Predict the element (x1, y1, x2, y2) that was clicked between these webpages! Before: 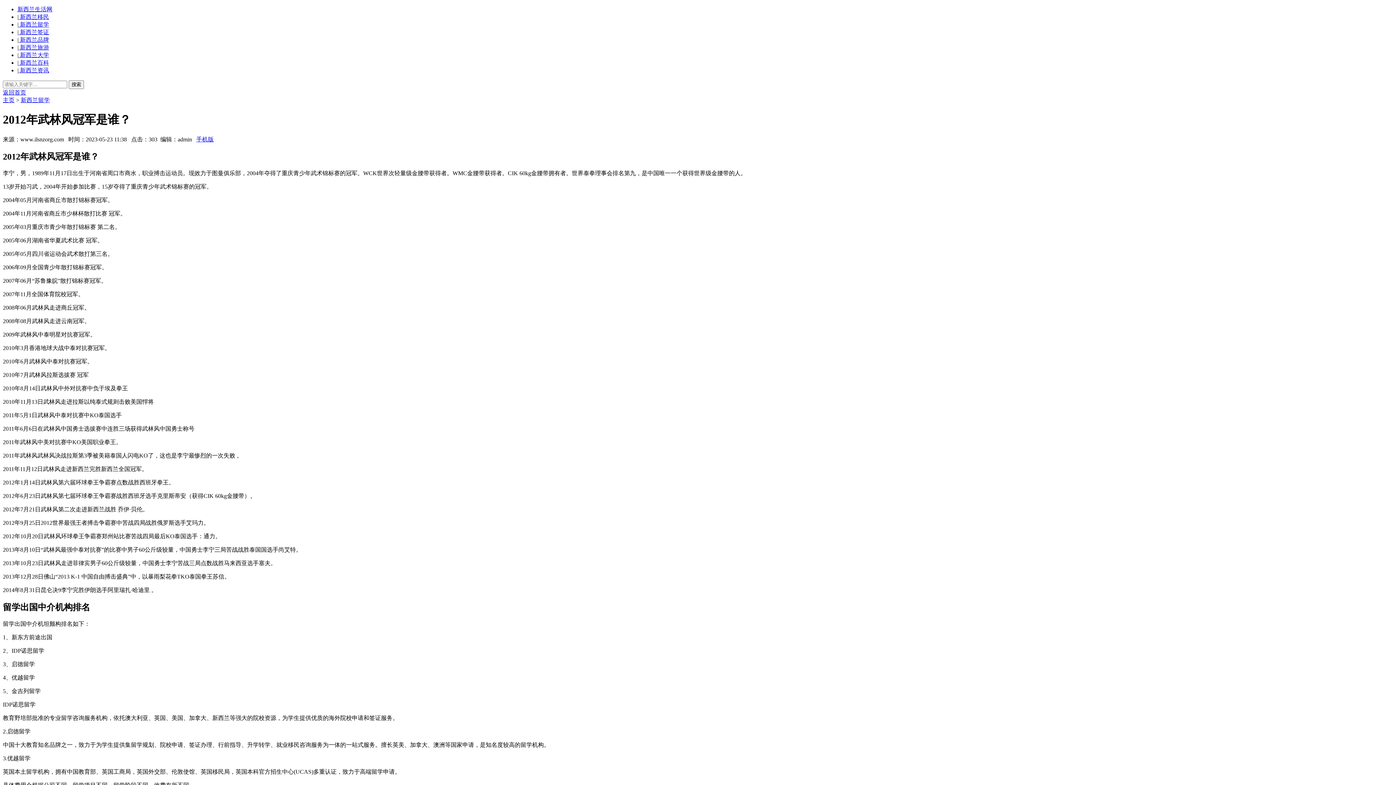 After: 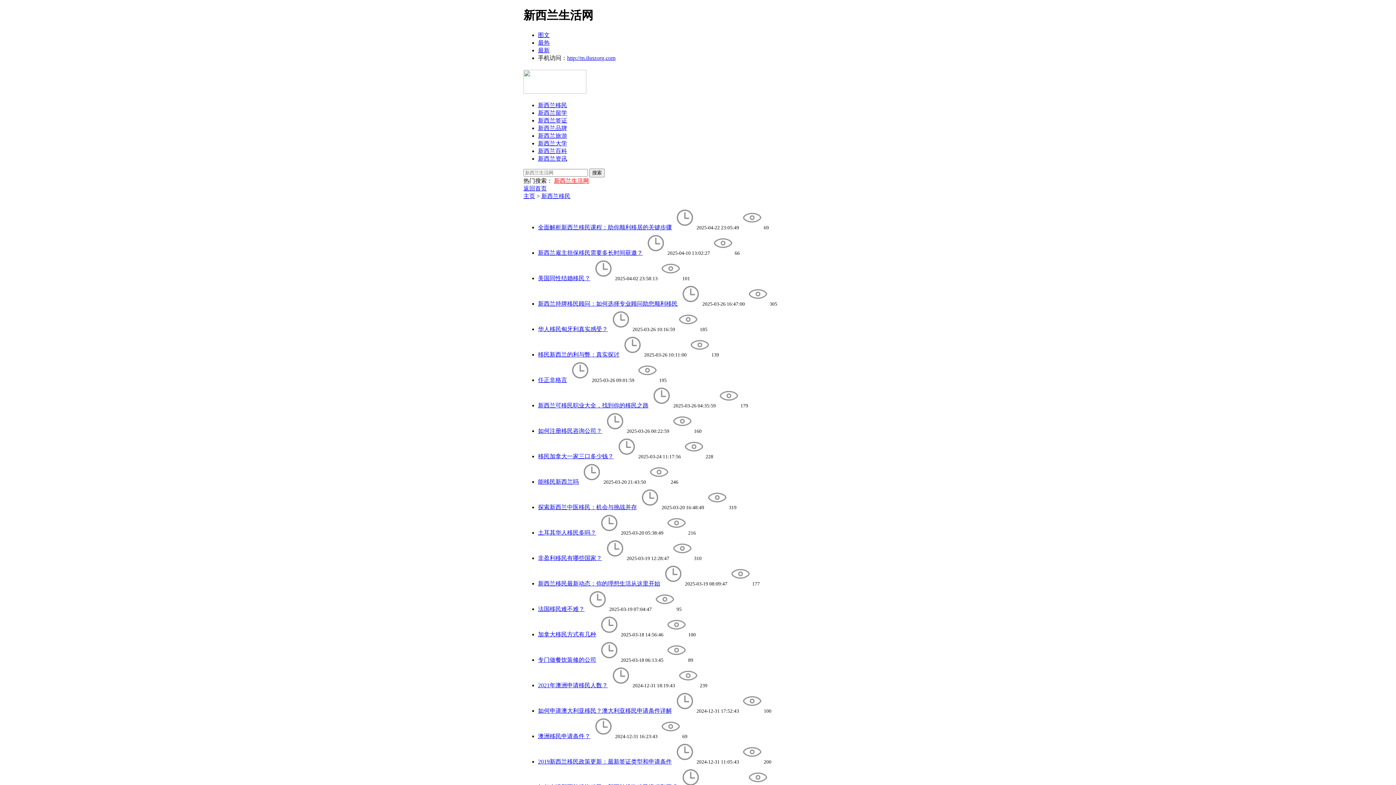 Action: bbox: (18, 13, 49, 20) label:  新西兰移民